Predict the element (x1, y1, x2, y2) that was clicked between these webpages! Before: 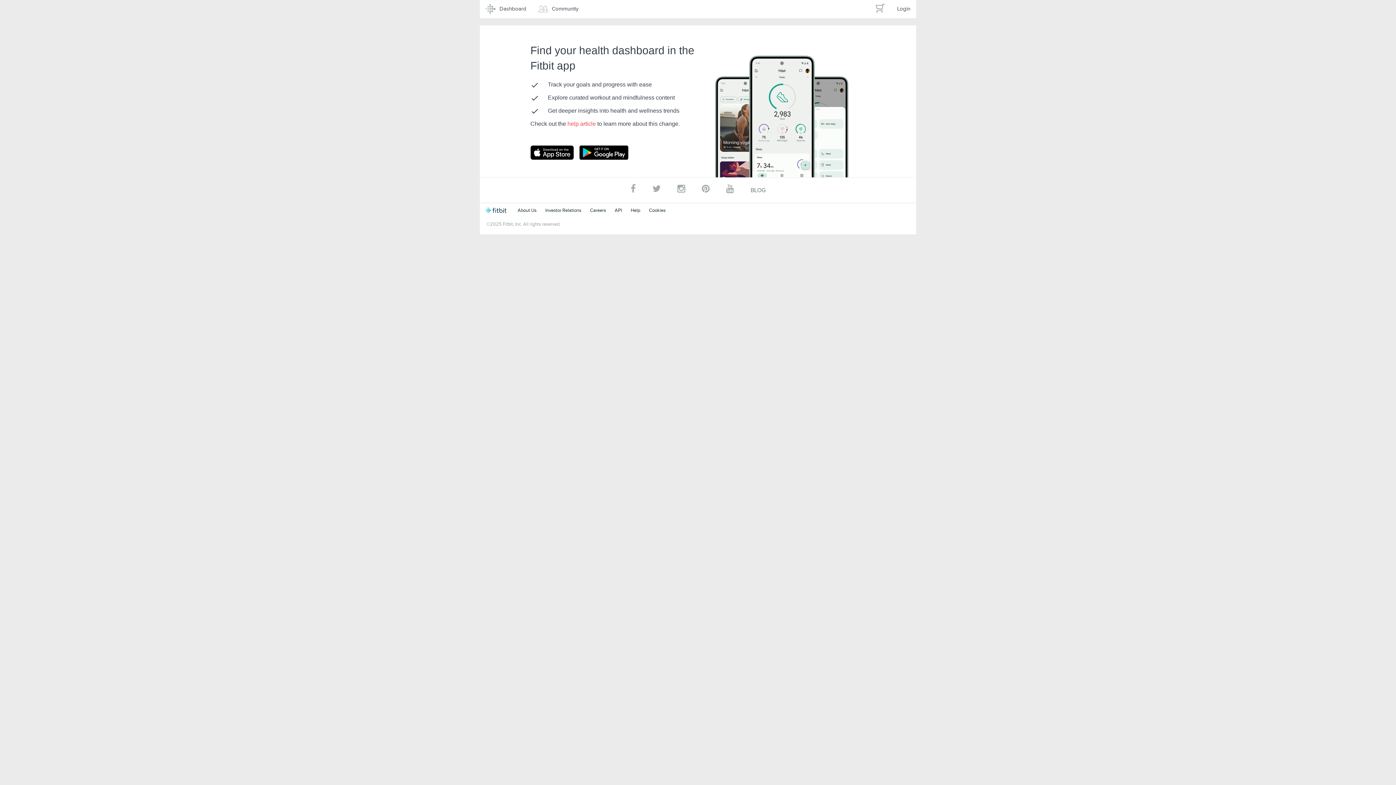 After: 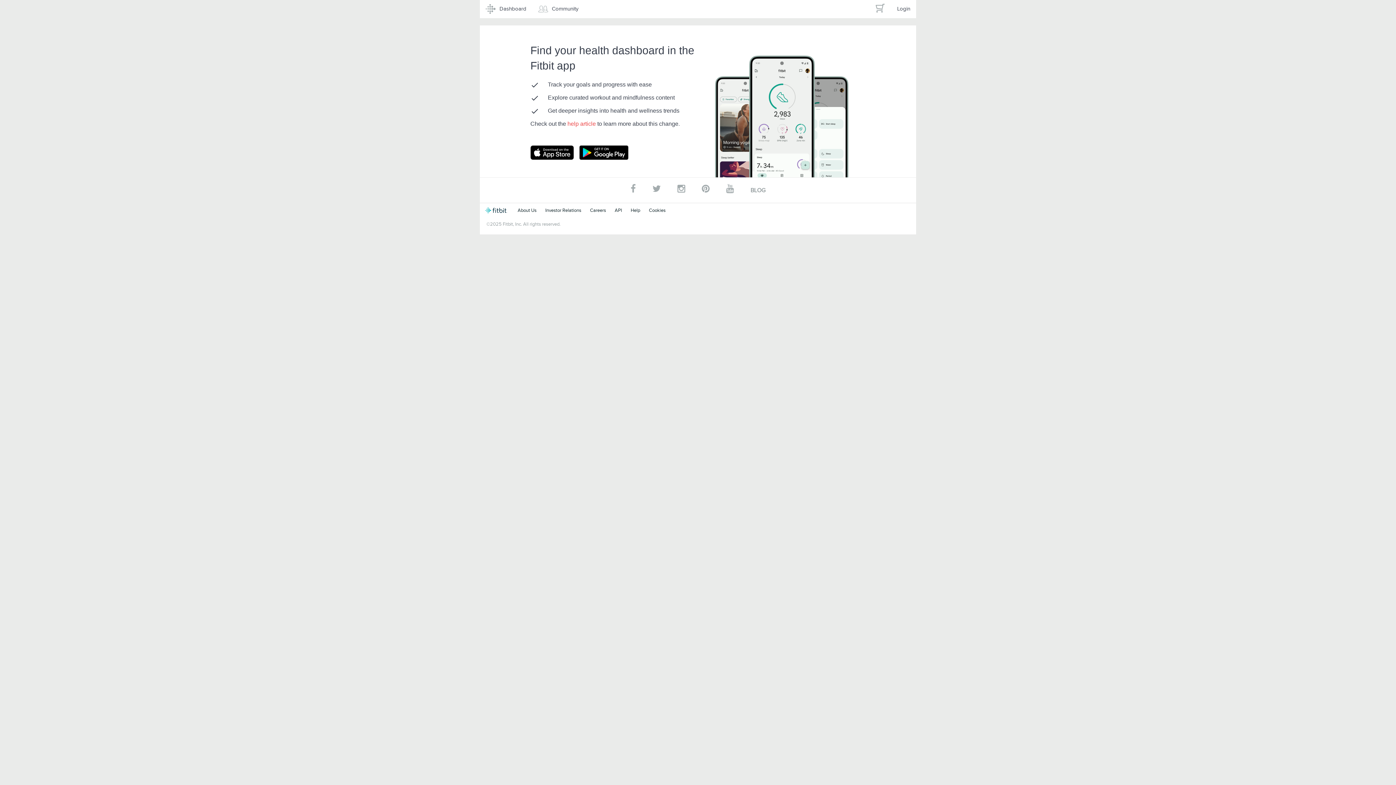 Action: bbox: (480, 0, 532, 18) label: Dashboard